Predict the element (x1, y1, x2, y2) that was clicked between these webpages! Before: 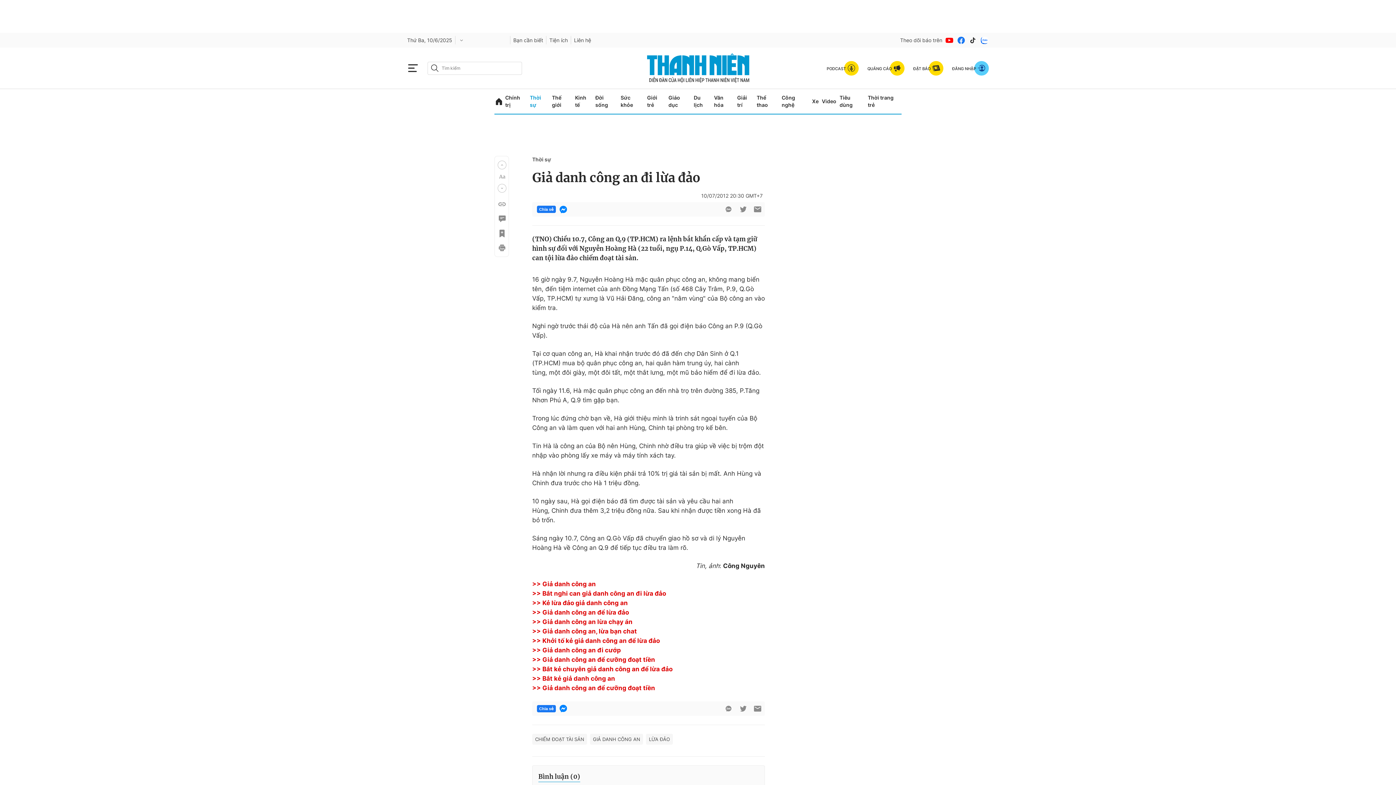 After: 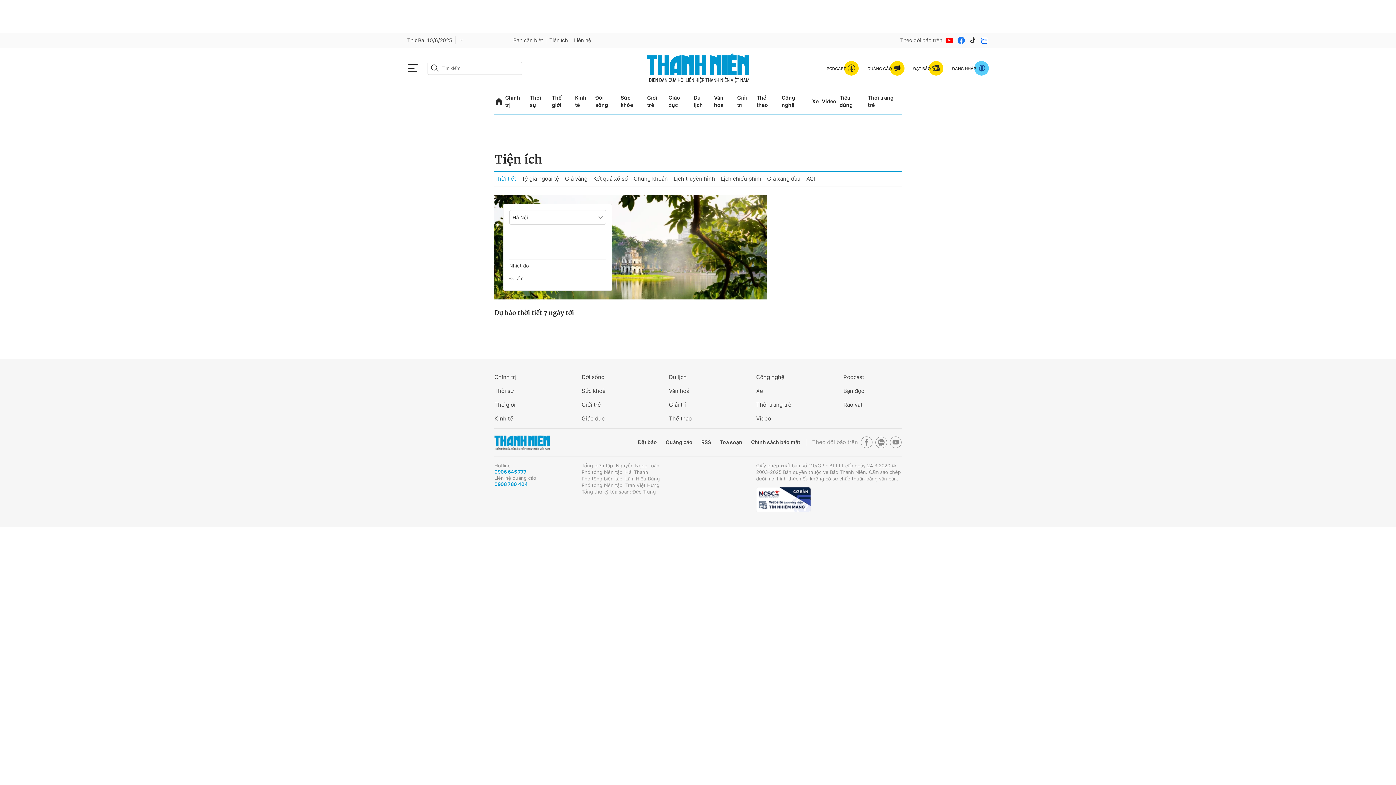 Action: bbox: (549, 36, 571, 44) label: Tiện ích